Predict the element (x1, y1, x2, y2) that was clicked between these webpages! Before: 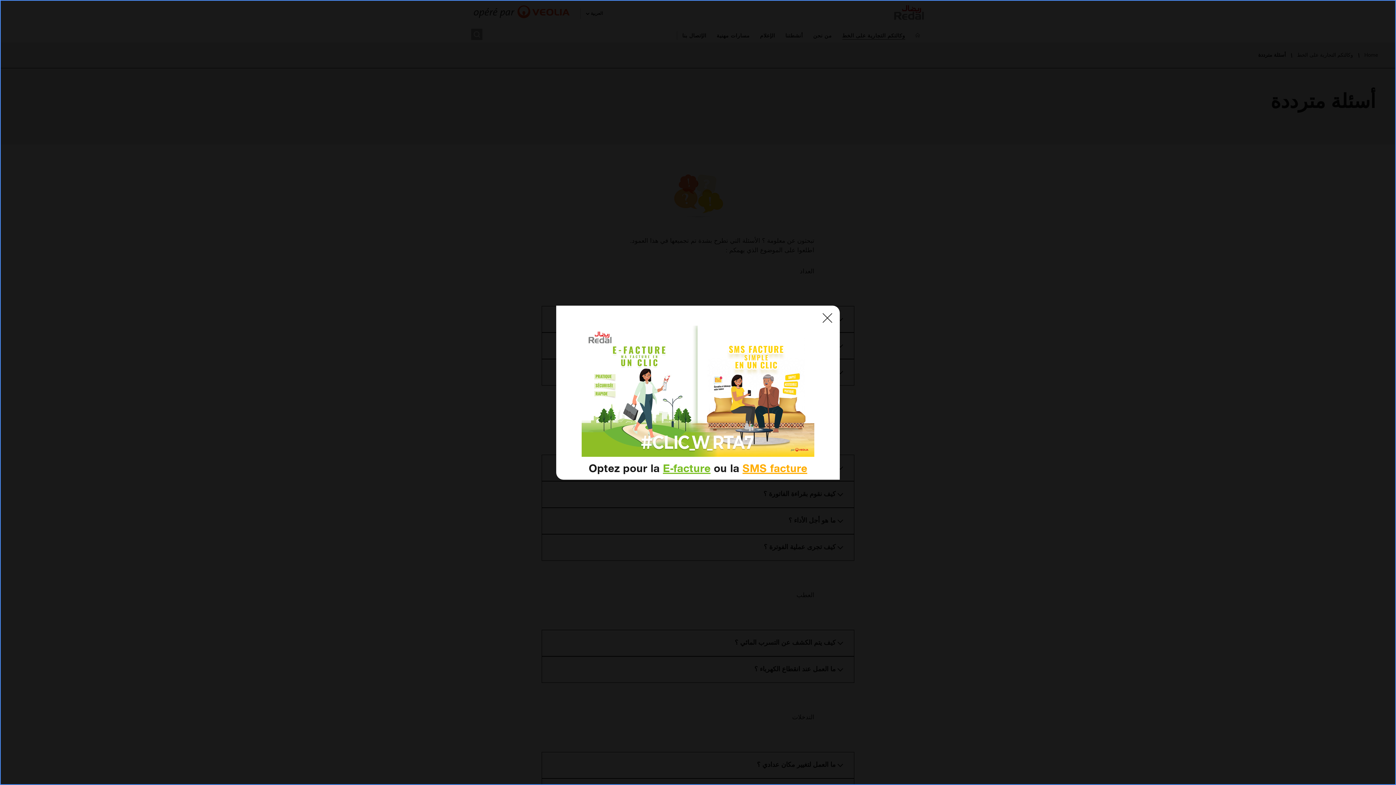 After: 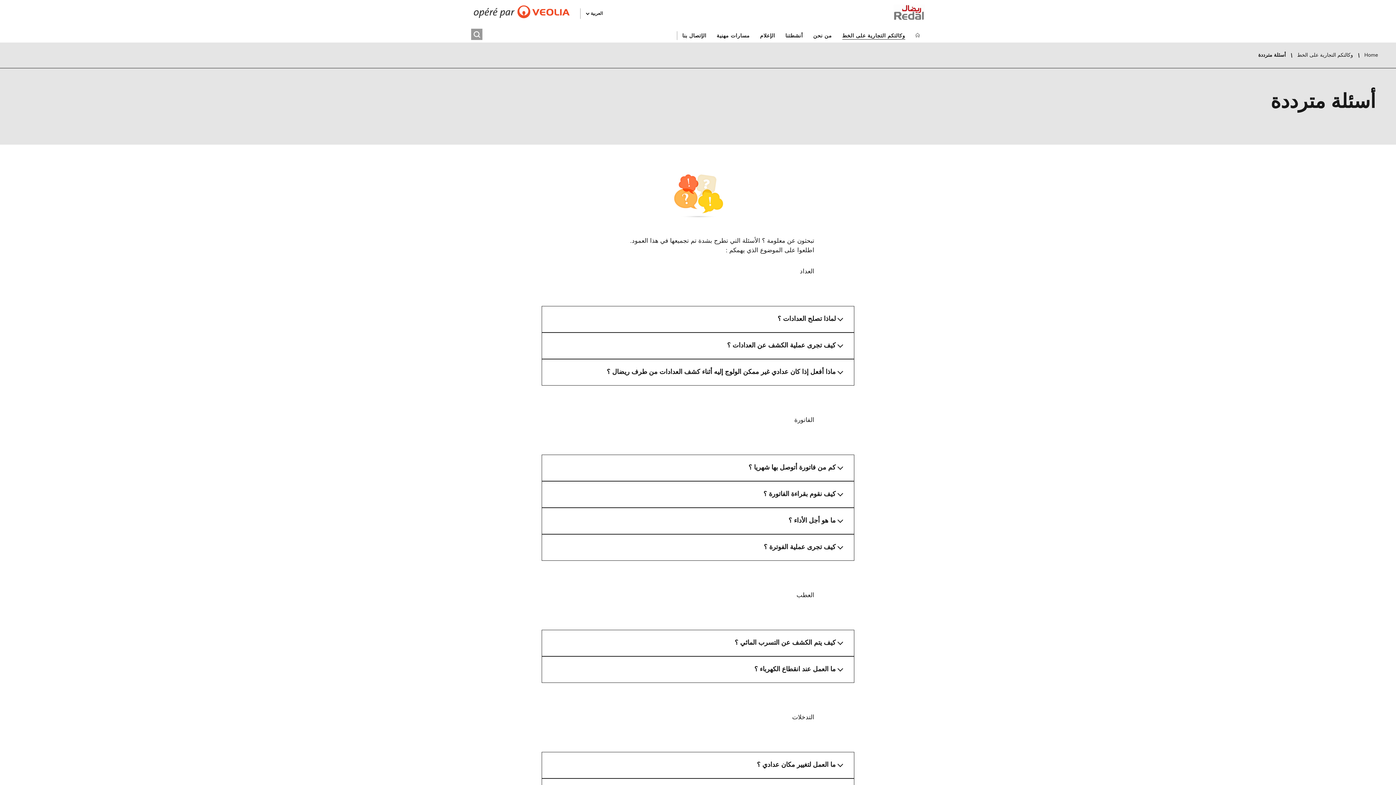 Action: label: إغلاق bbox: (822, 312, 832, 323)